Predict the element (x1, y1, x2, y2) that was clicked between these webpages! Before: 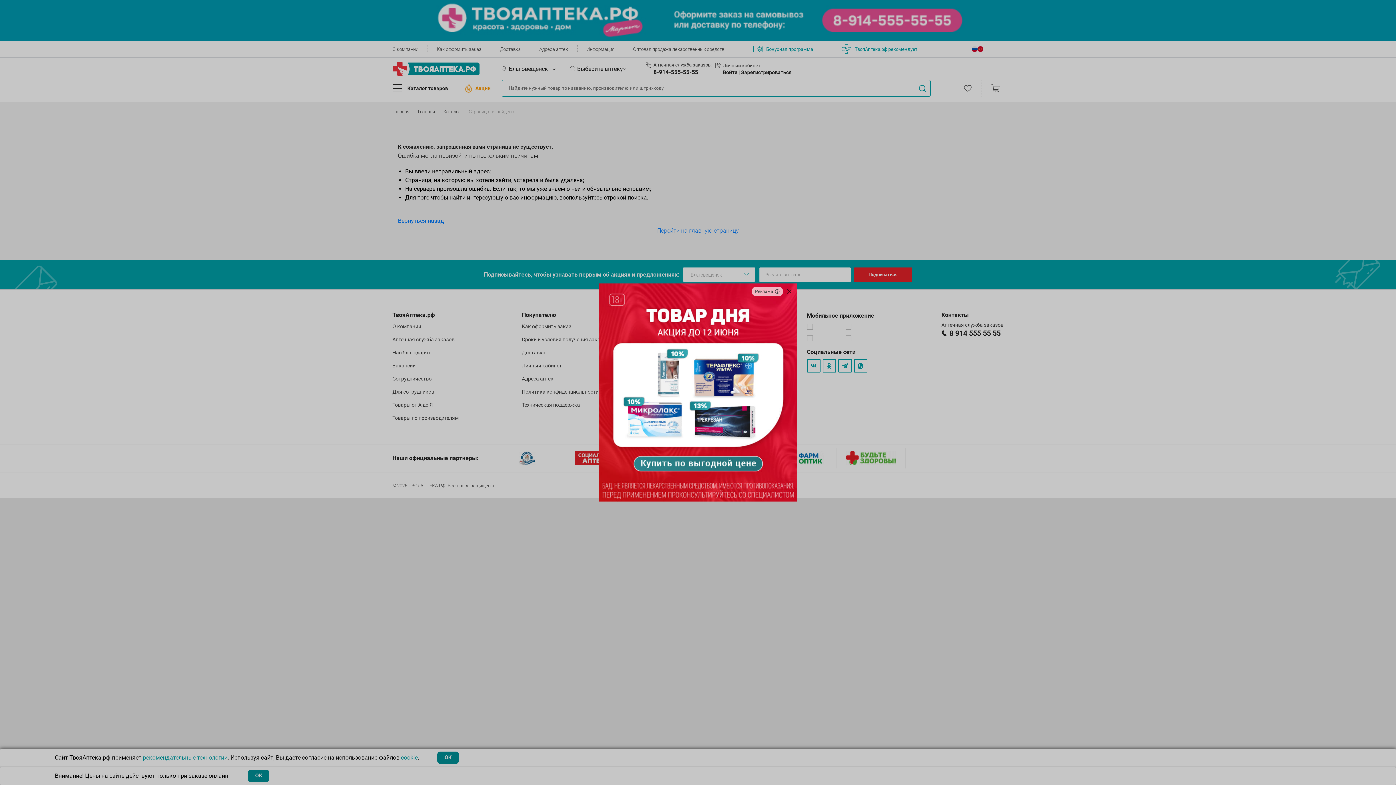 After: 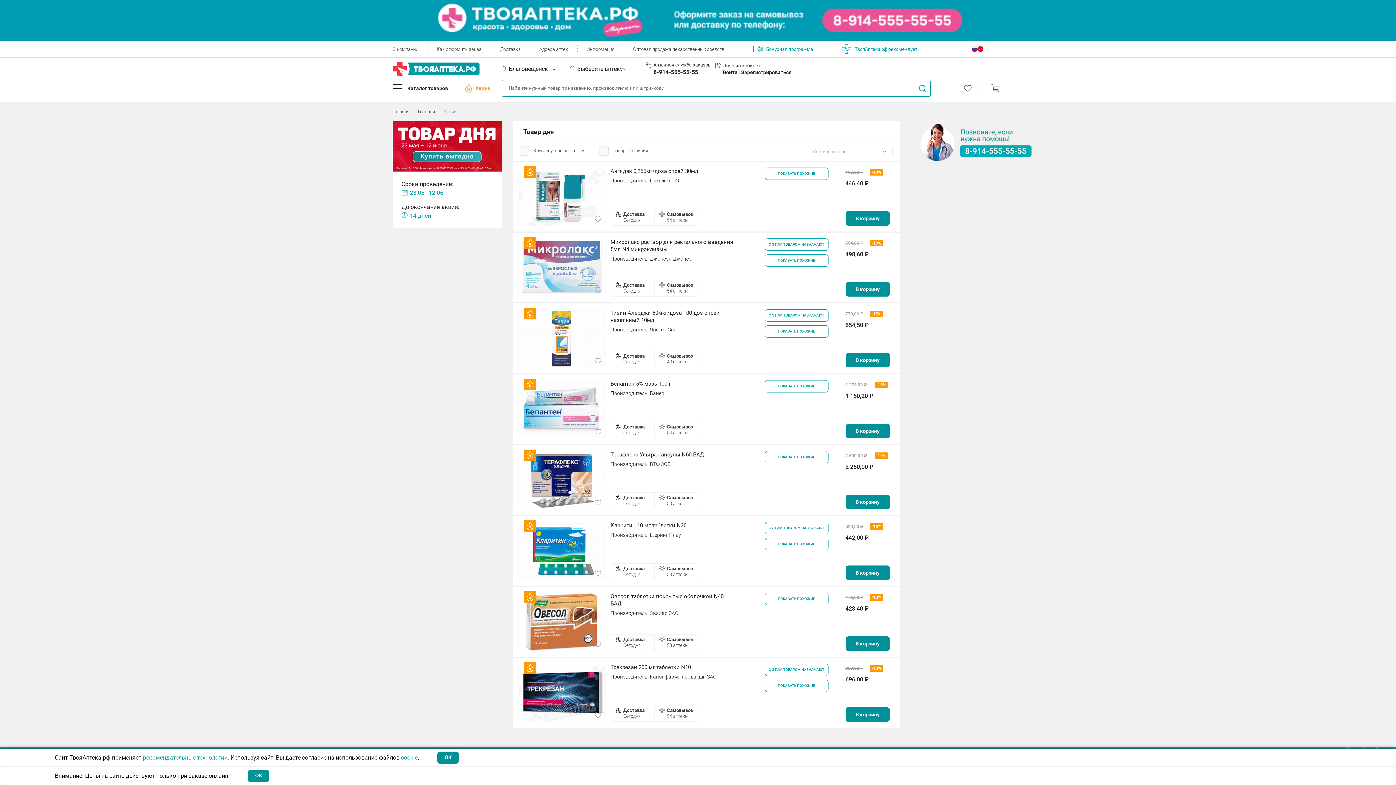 Action: bbox: (598, 283, 797, 501)